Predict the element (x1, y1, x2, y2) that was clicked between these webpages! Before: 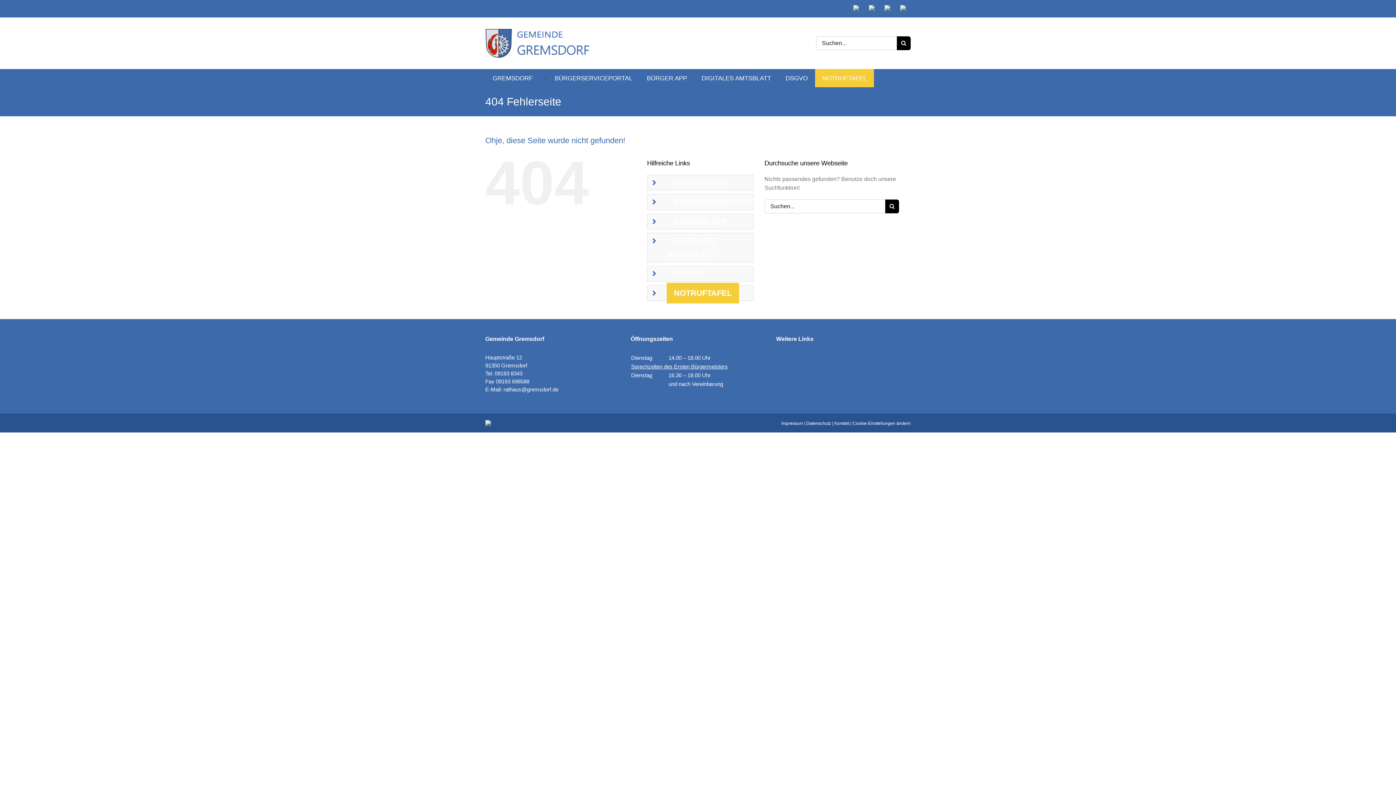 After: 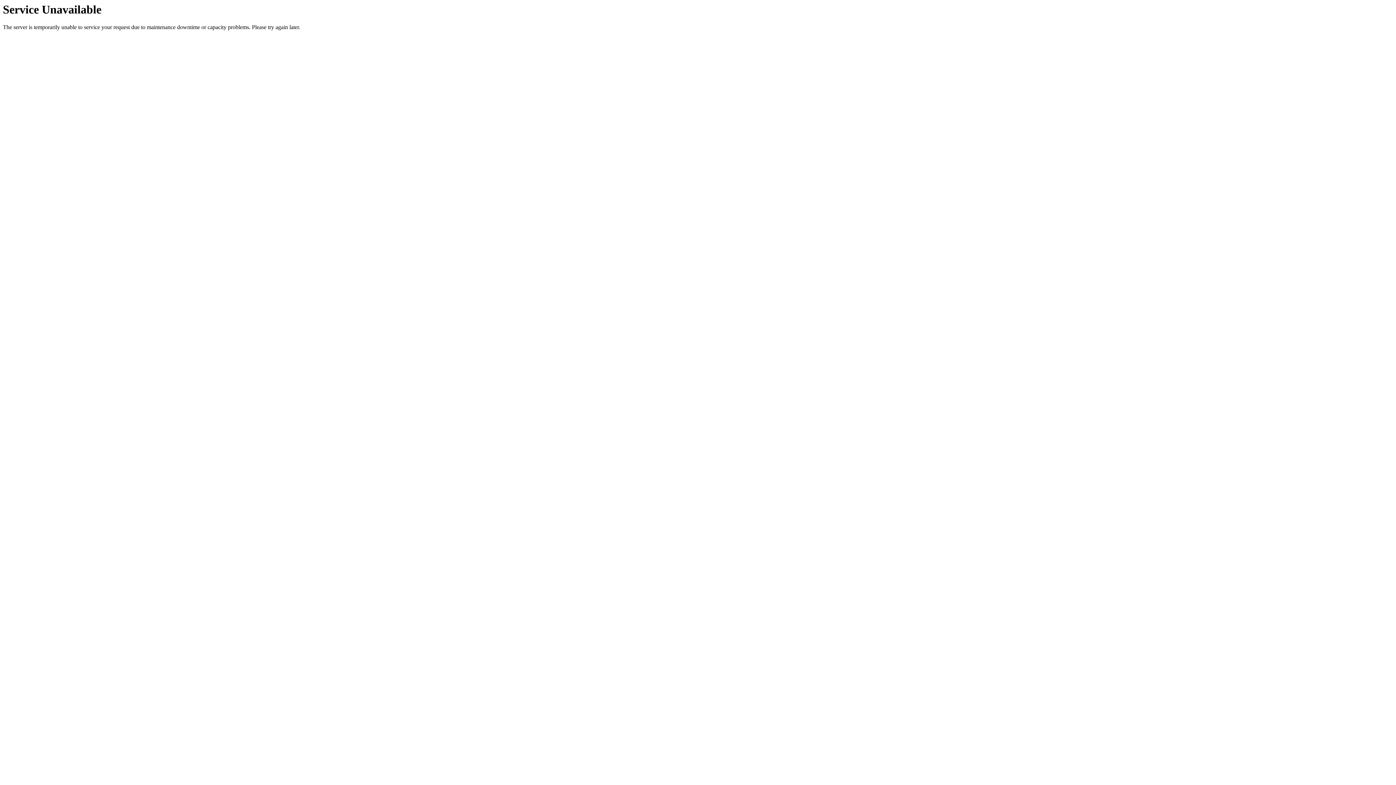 Action: label: GREMSDORF bbox: (485, 69, 547, 87)